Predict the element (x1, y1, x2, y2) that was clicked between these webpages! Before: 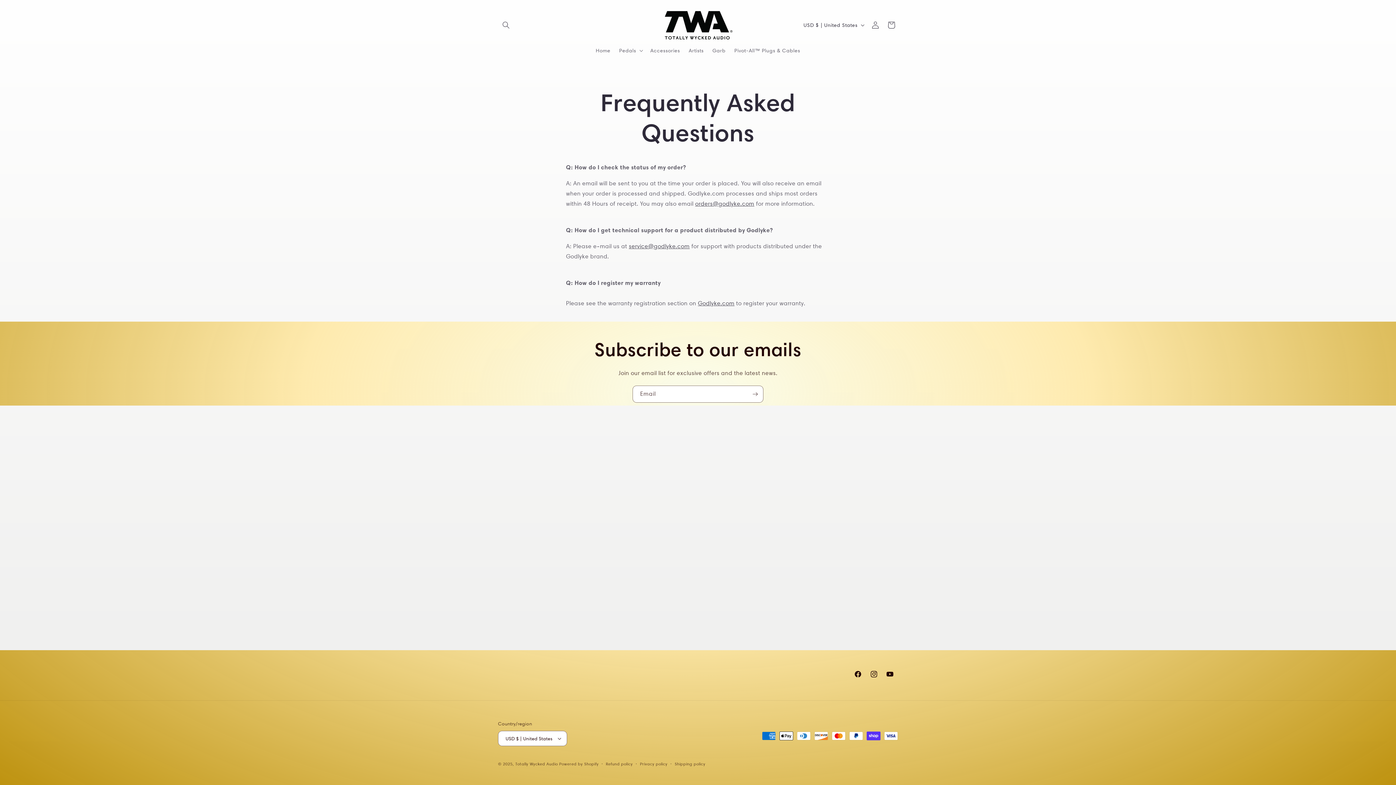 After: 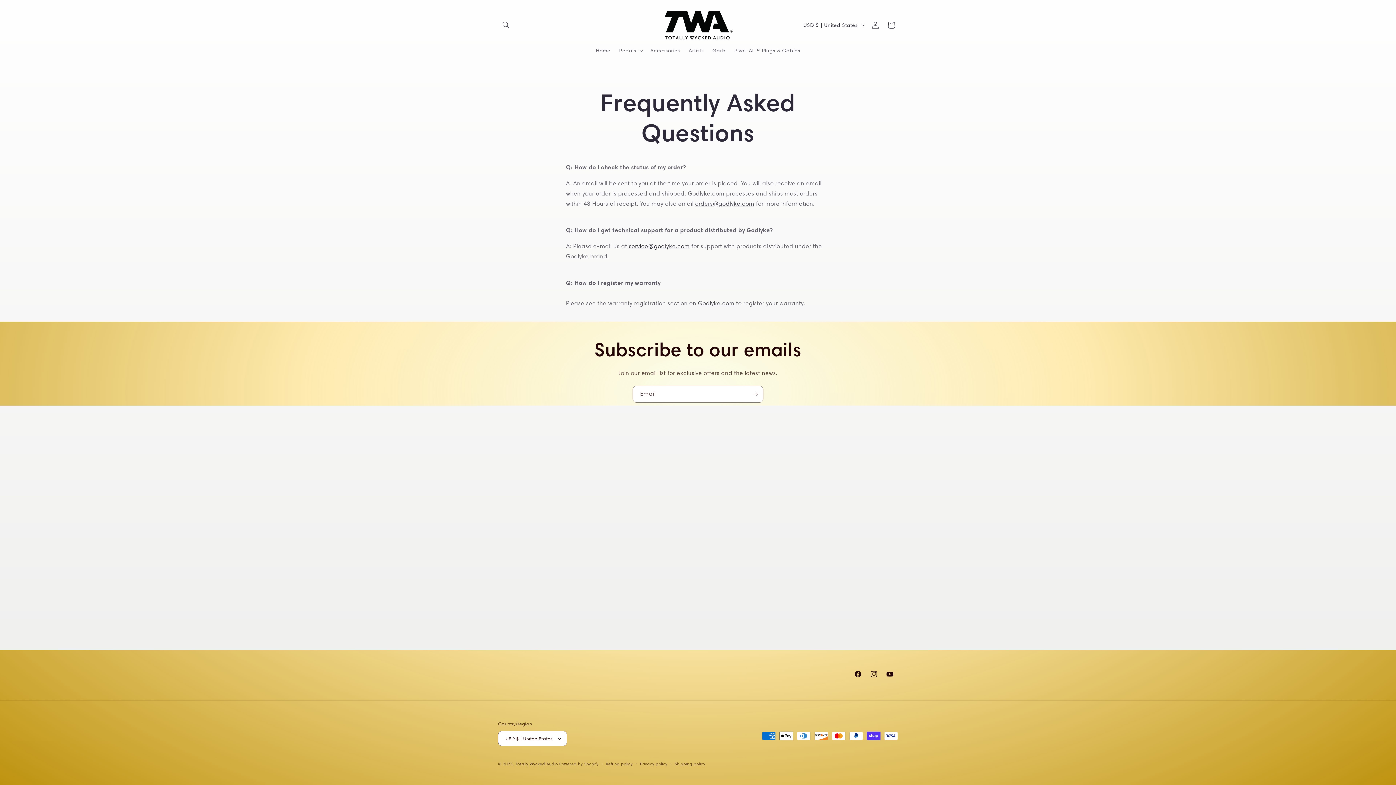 Action: label: service@godlyke.com bbox: (629, 242, 689, 249)